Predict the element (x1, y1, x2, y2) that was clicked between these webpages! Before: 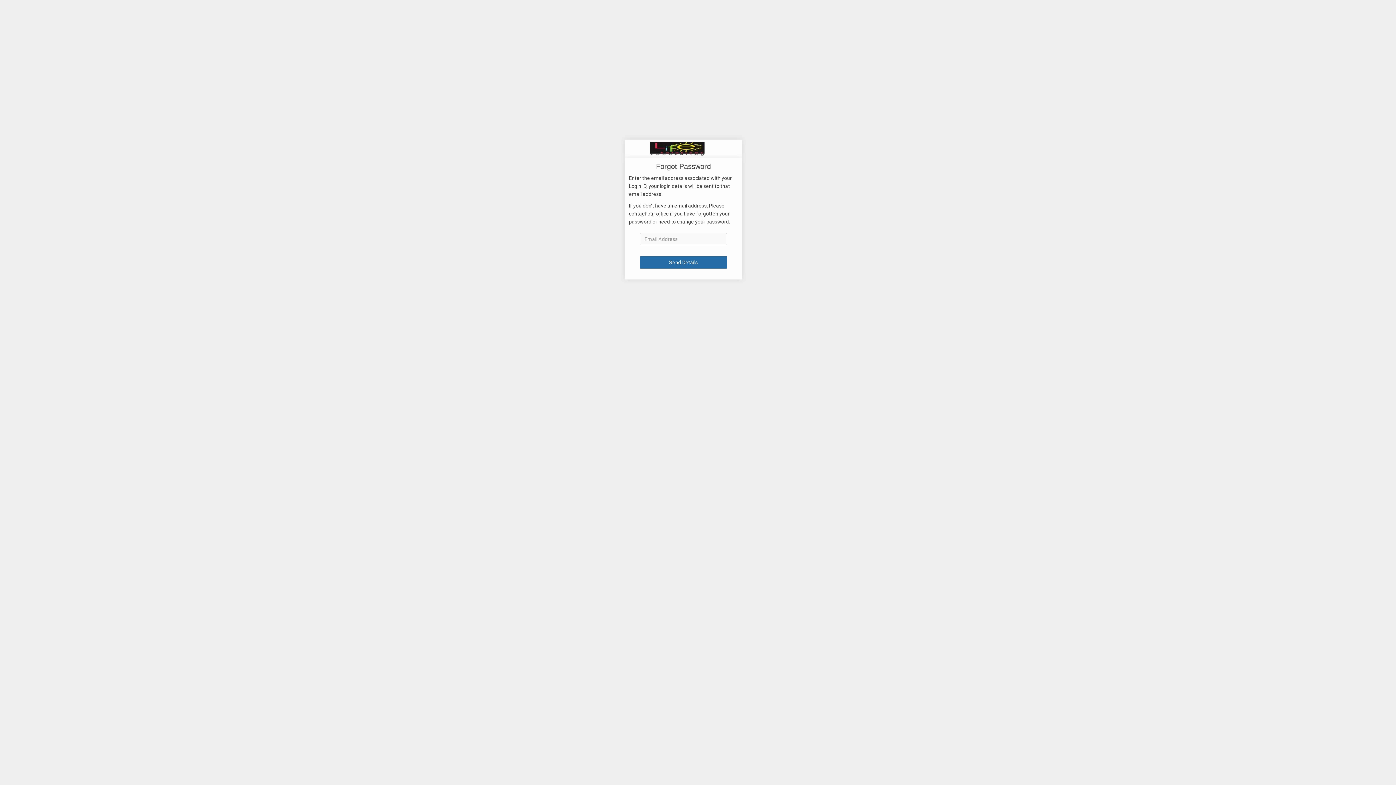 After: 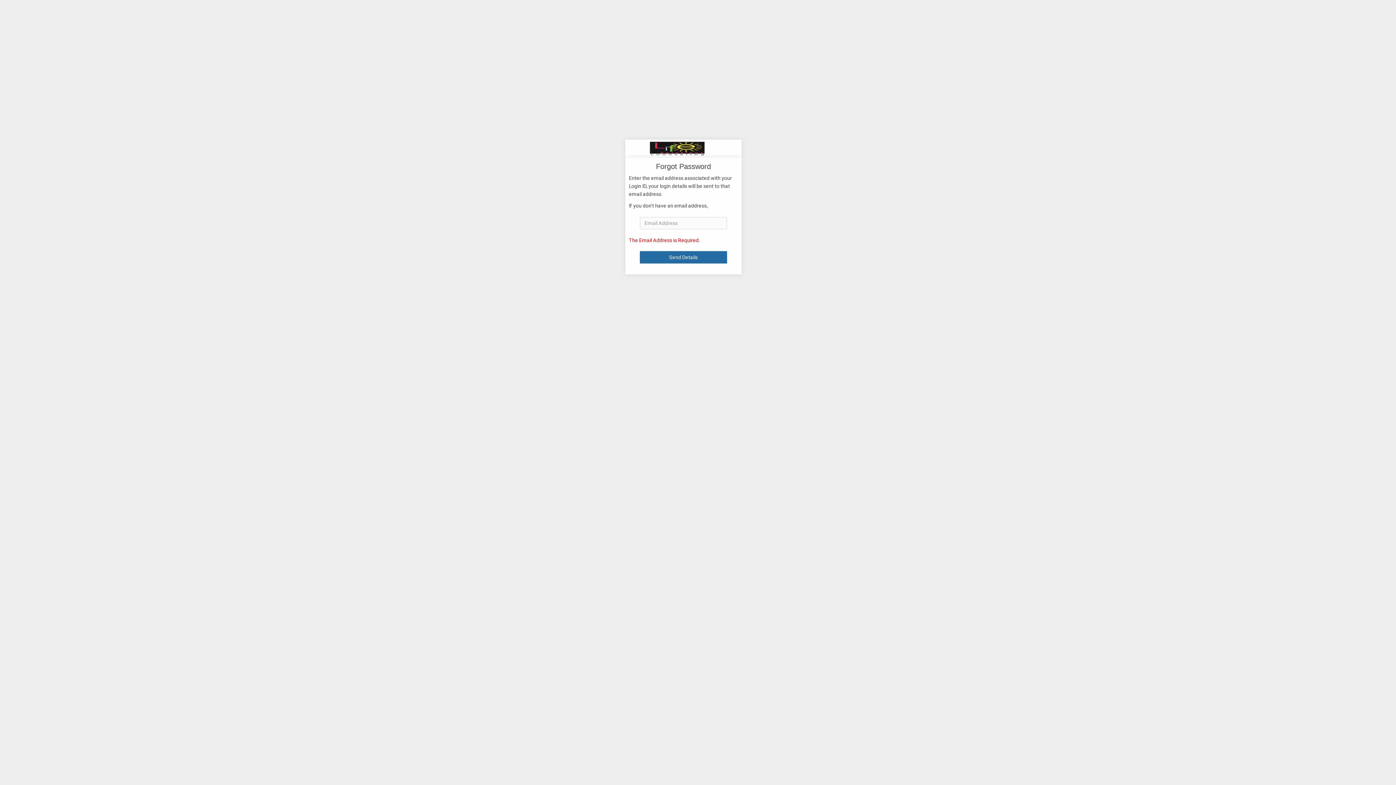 Action: bbox: (640, 256, 727, 268) label: Send Details